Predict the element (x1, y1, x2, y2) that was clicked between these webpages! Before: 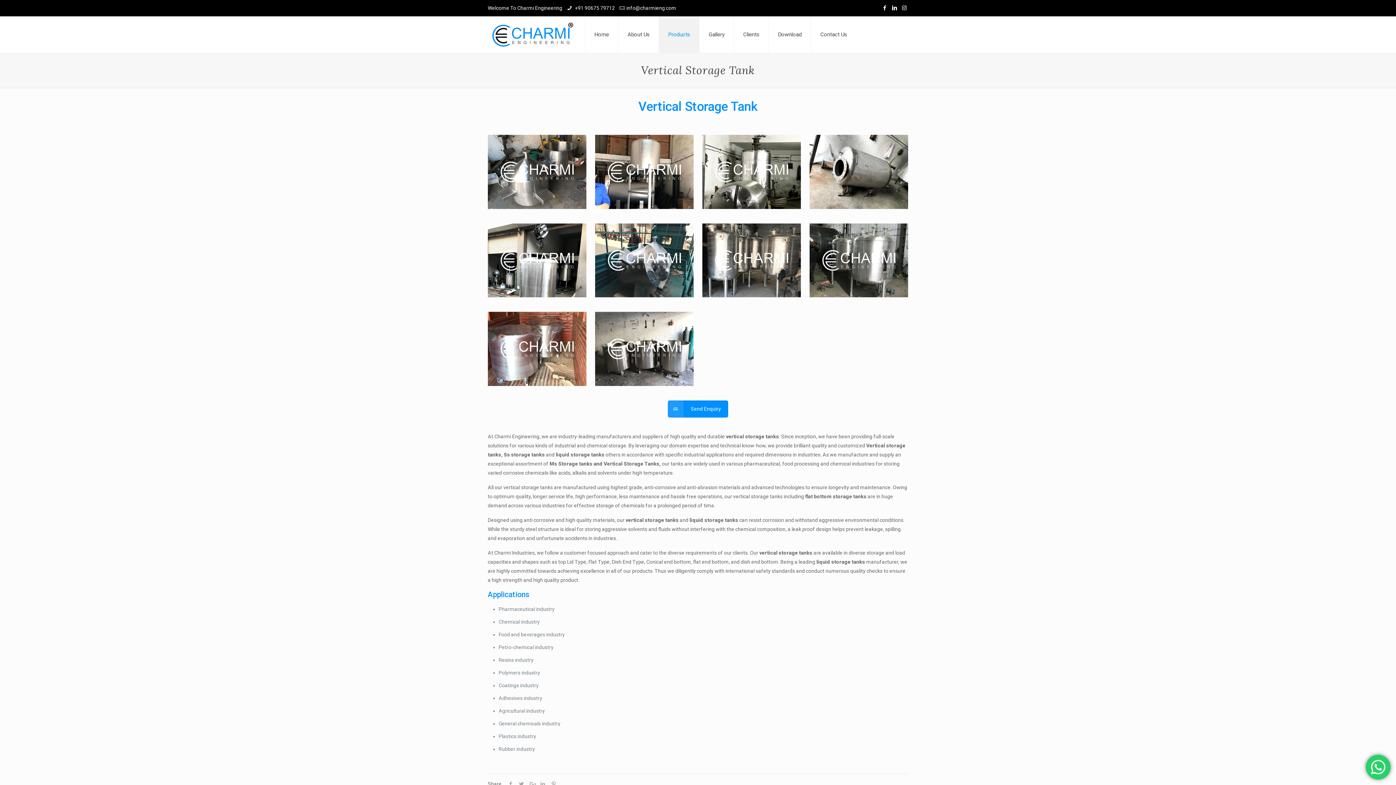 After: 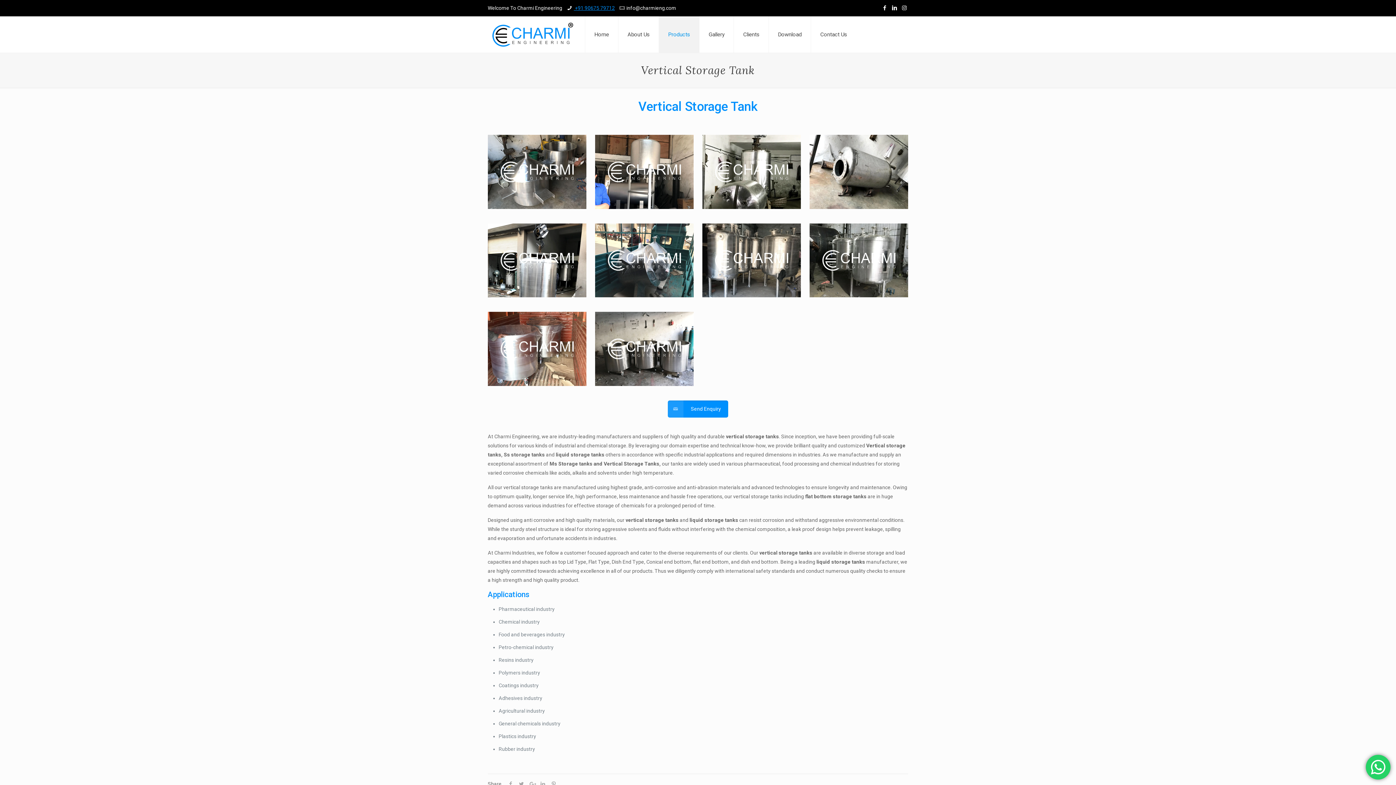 Action: bbox: (573, 5, 615, 10) label:  +91 90675 79712